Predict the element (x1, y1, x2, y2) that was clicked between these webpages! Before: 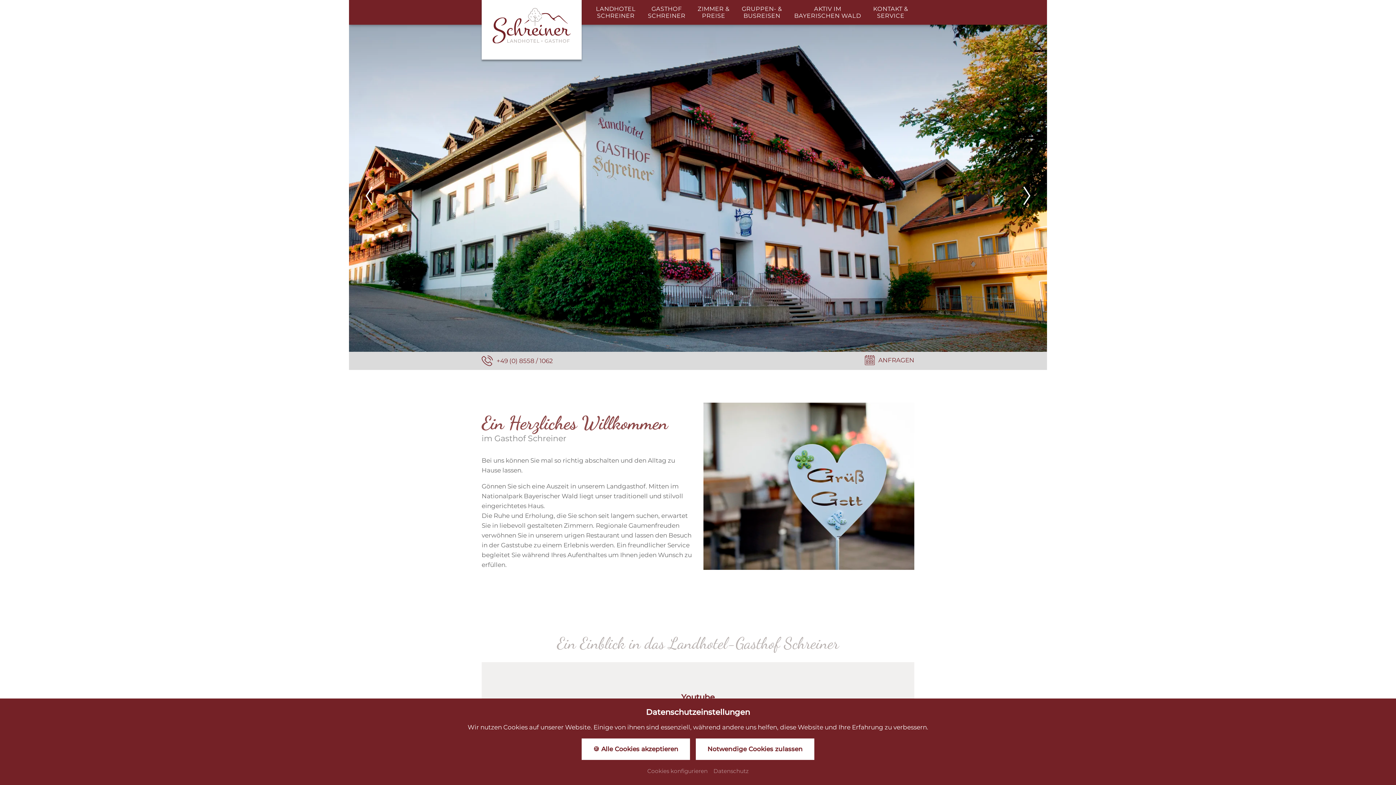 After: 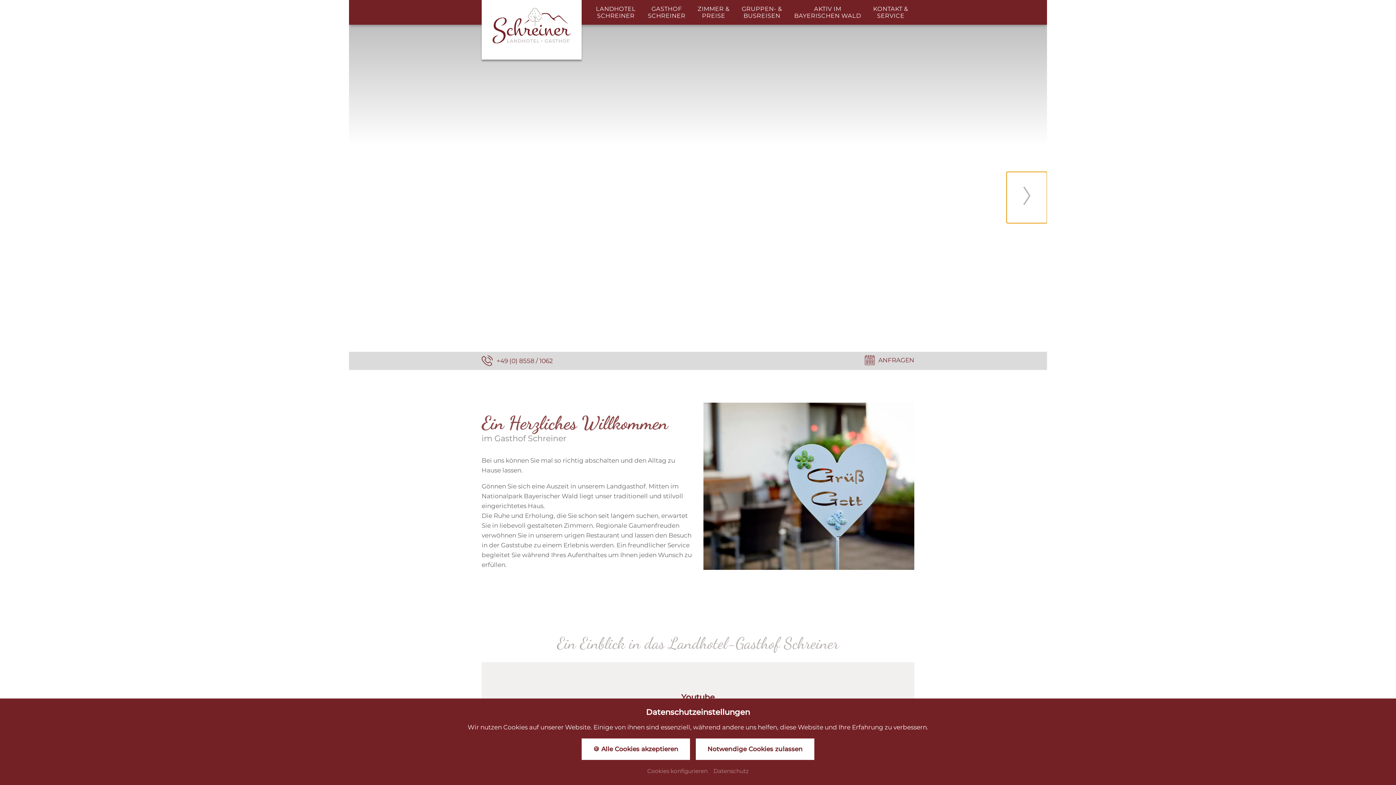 Action: bbox: (1006, 172, 1047, 223) label: Next slide